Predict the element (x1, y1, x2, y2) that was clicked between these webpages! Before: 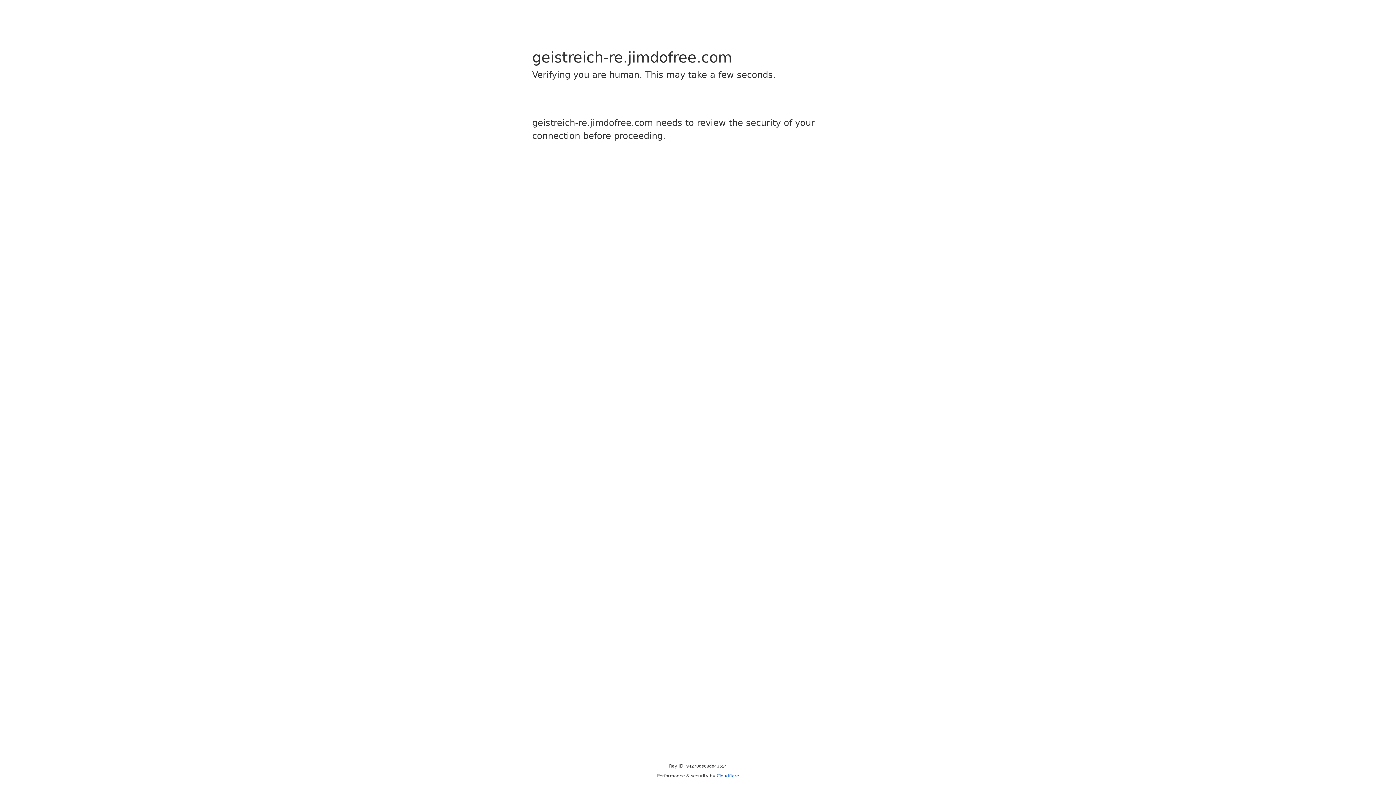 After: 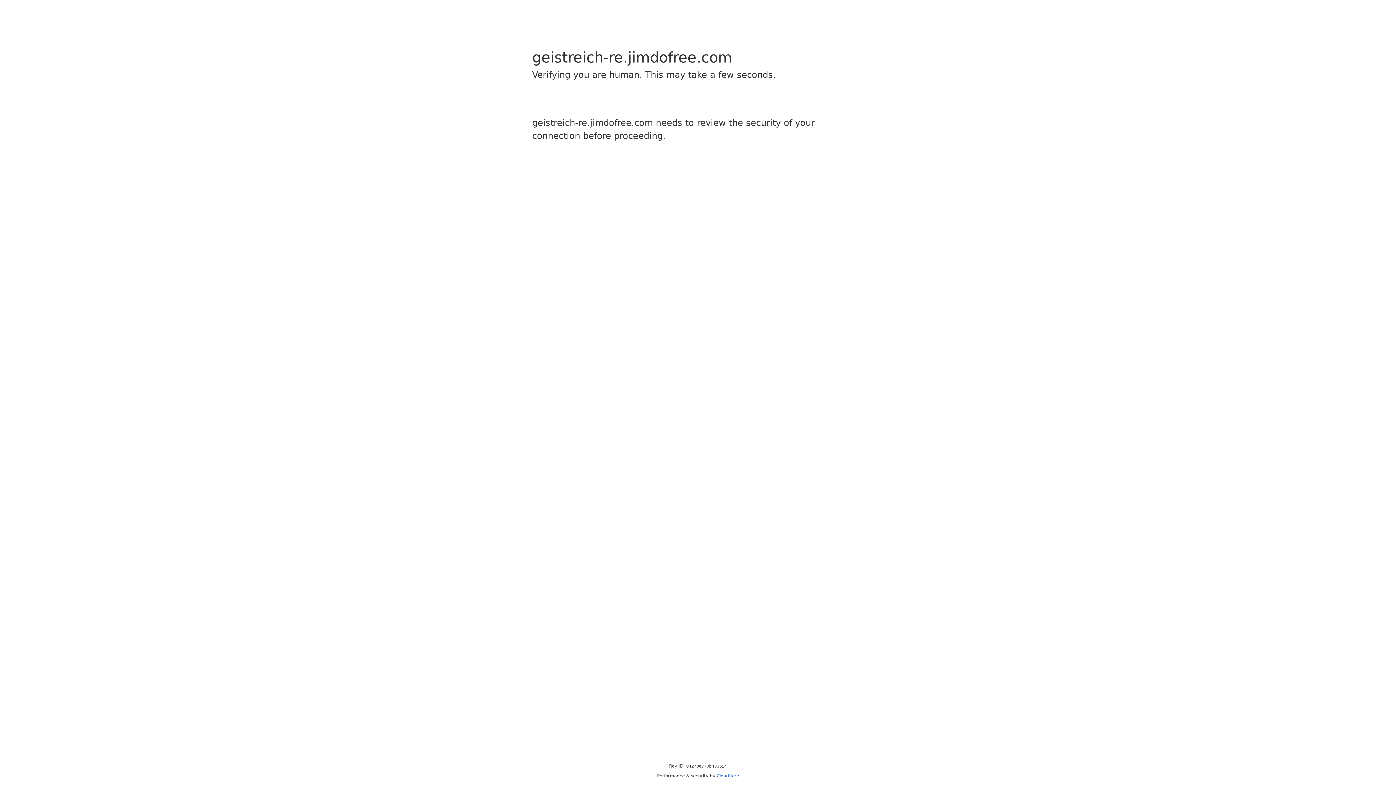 Action: bbox: (716, 773, 739, 778) label: Cloudflare